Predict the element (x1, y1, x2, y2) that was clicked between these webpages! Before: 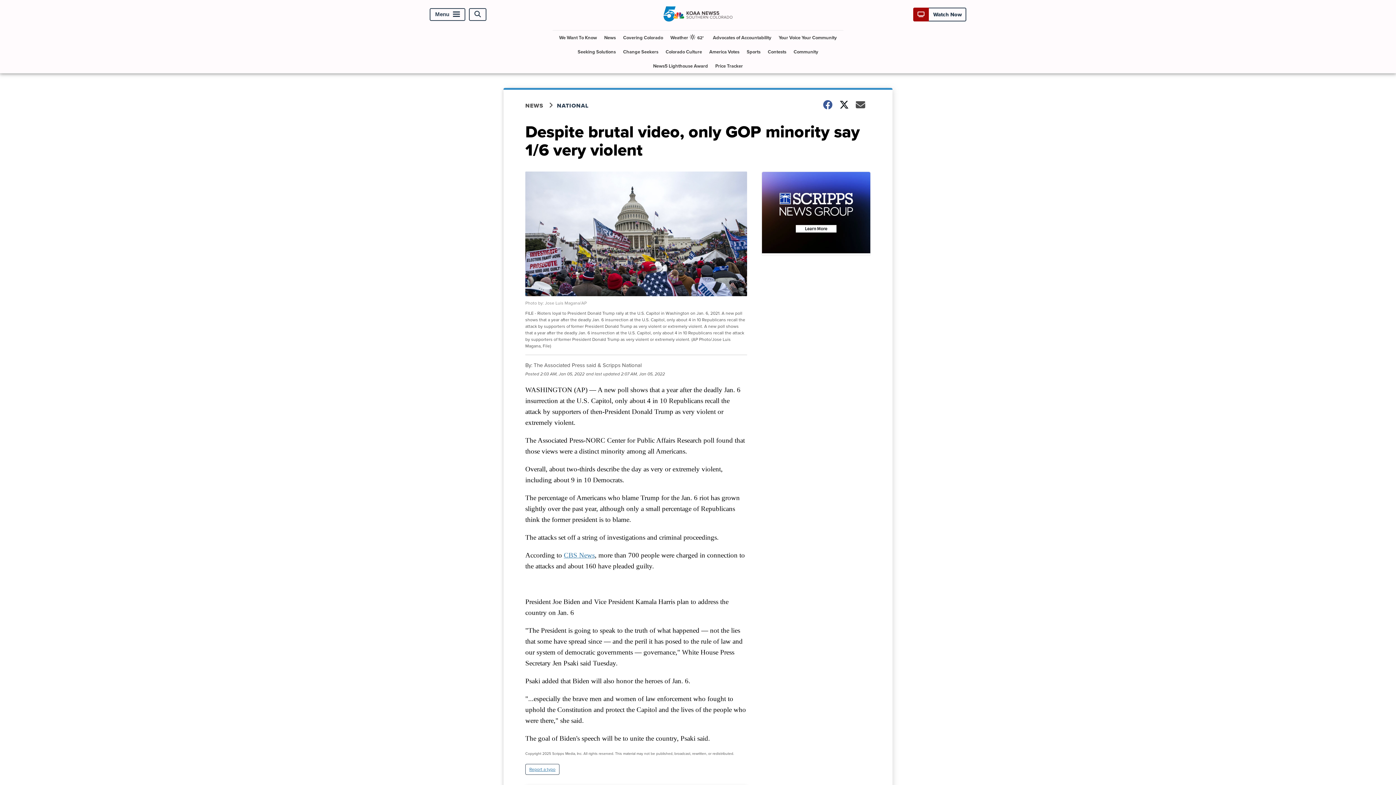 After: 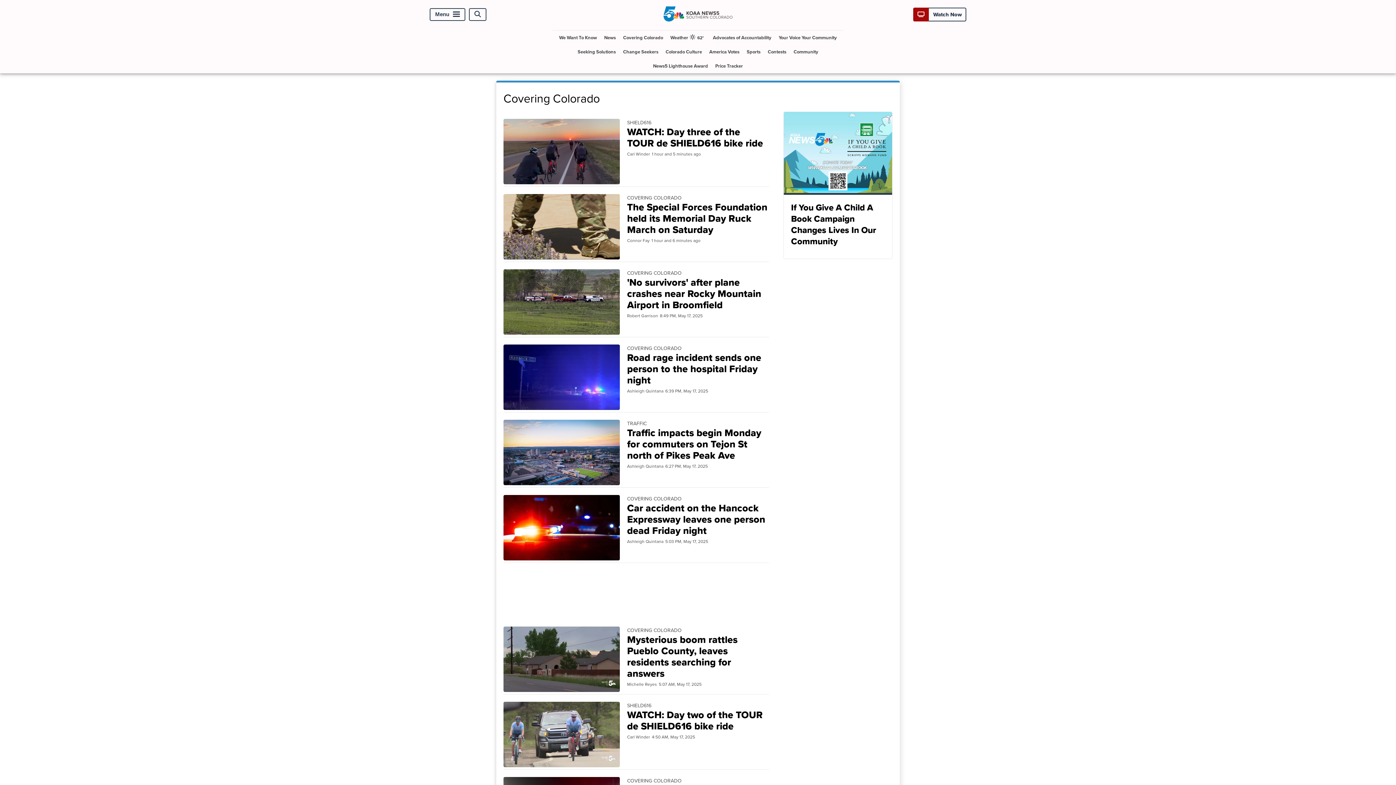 Action: label: Covering Colorado bbox: (620, 30, 666, 44)